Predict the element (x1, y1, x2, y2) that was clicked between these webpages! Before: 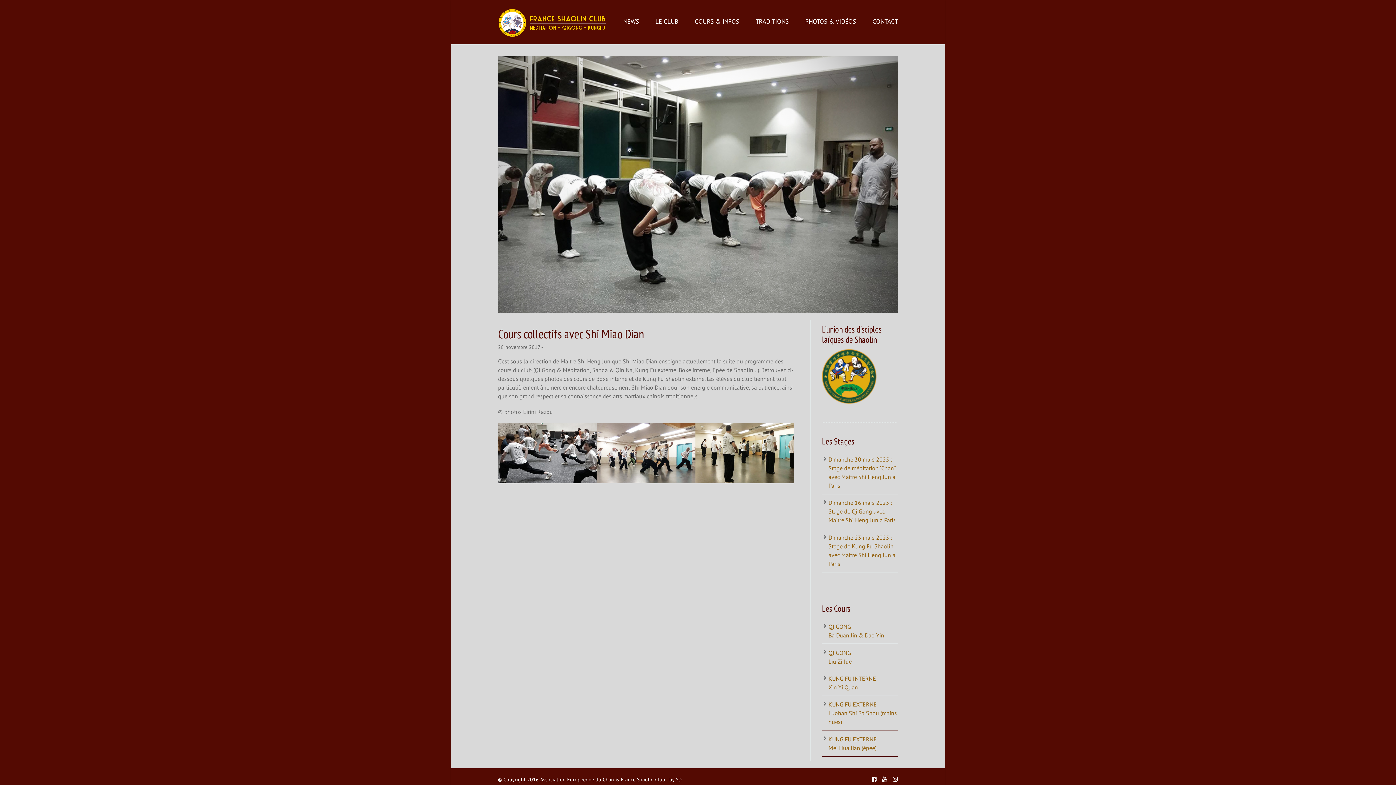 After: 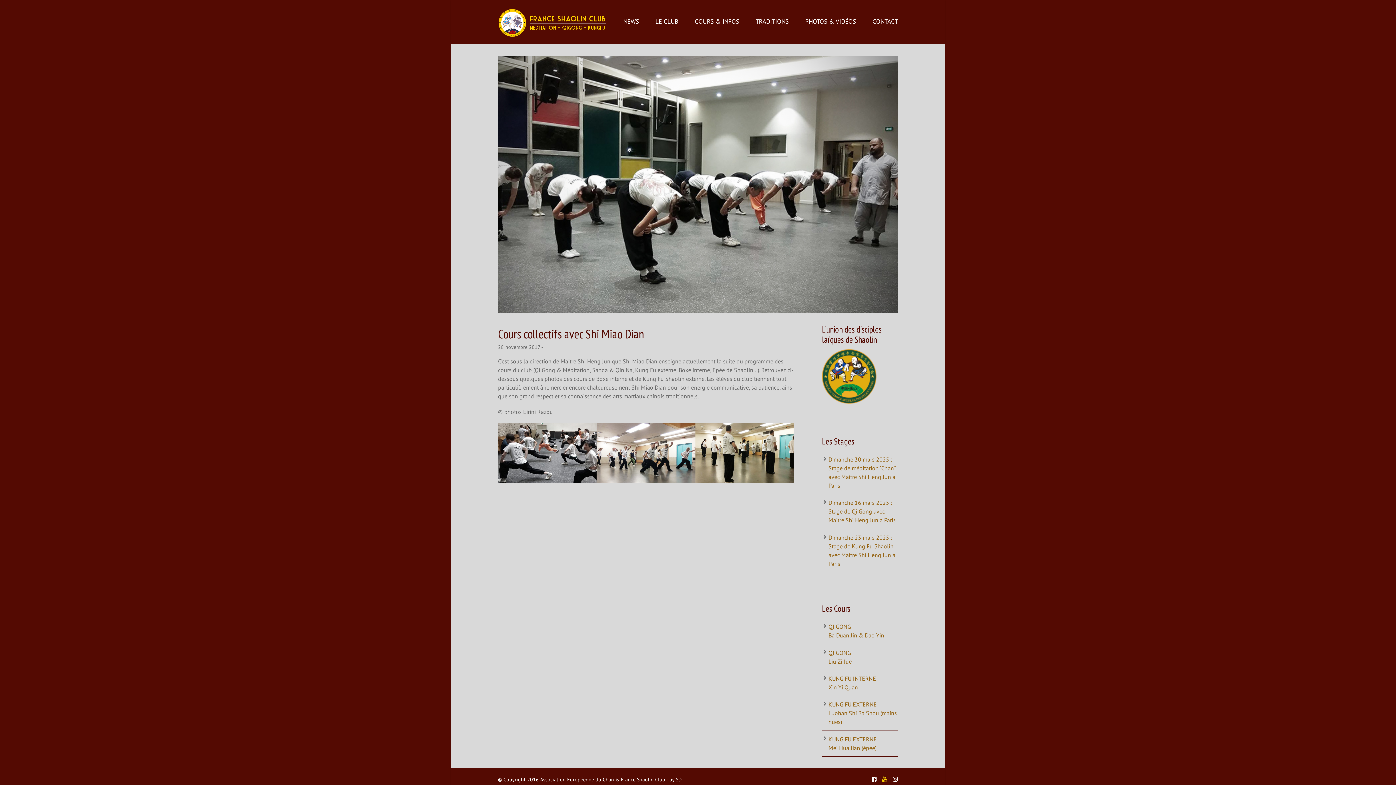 Action: bbox: (882, 776, 887, 783)